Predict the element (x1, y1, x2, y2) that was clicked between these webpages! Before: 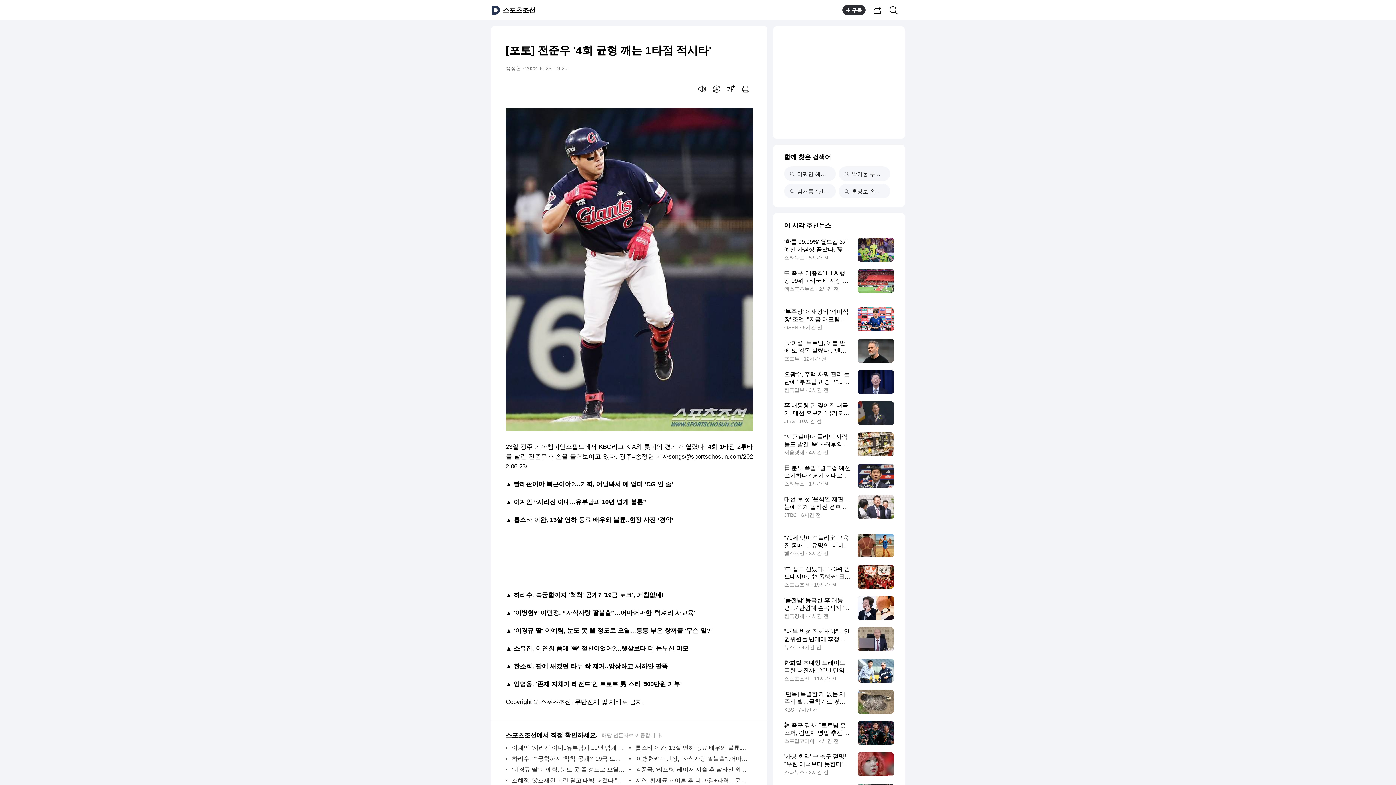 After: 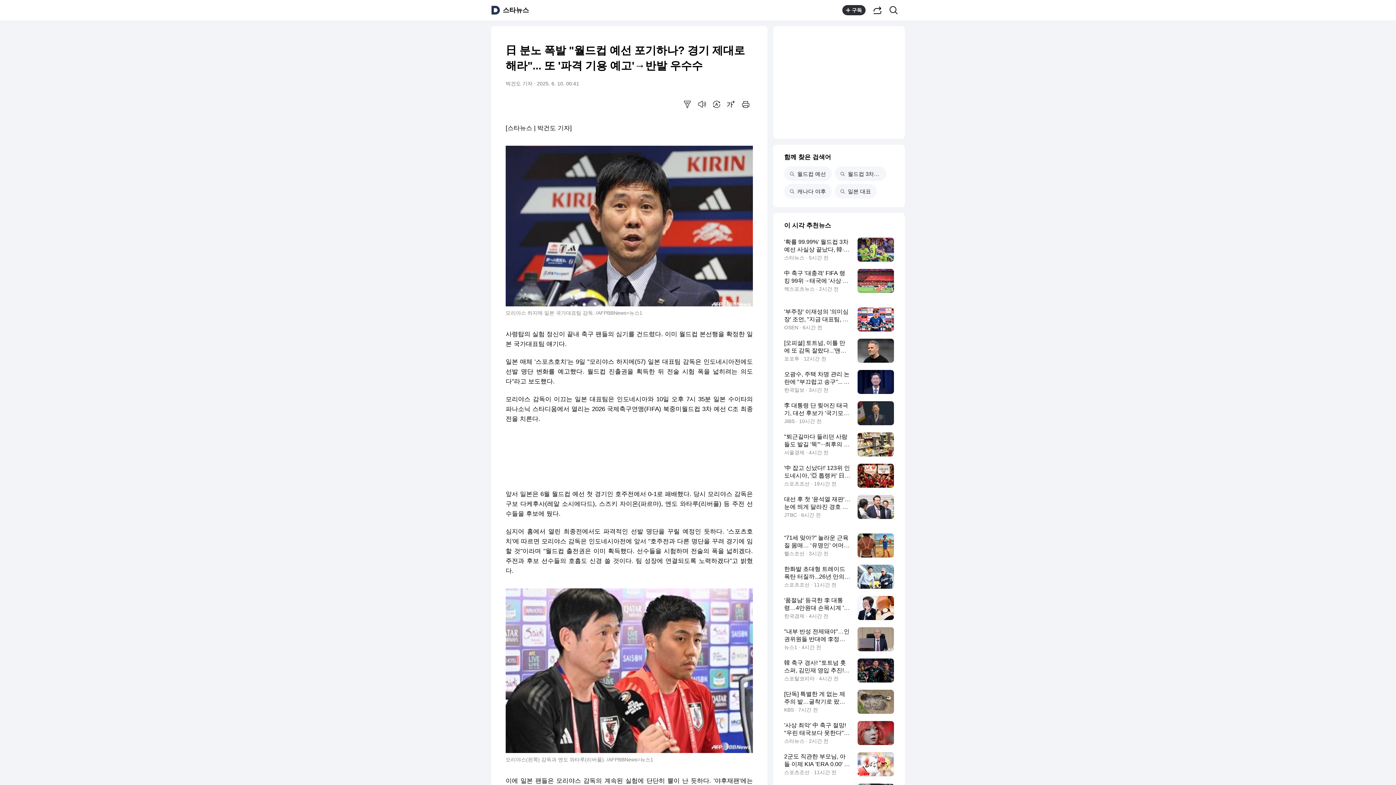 Action: label: 日 분노 폭발 "월드컵 예선 포기하나? 경기 제대로 해라"... 또 '파격 기용 예고'→반발 우수수
스타뉴스 · 1시간 전 bbox: (784, 464, 894, 488)